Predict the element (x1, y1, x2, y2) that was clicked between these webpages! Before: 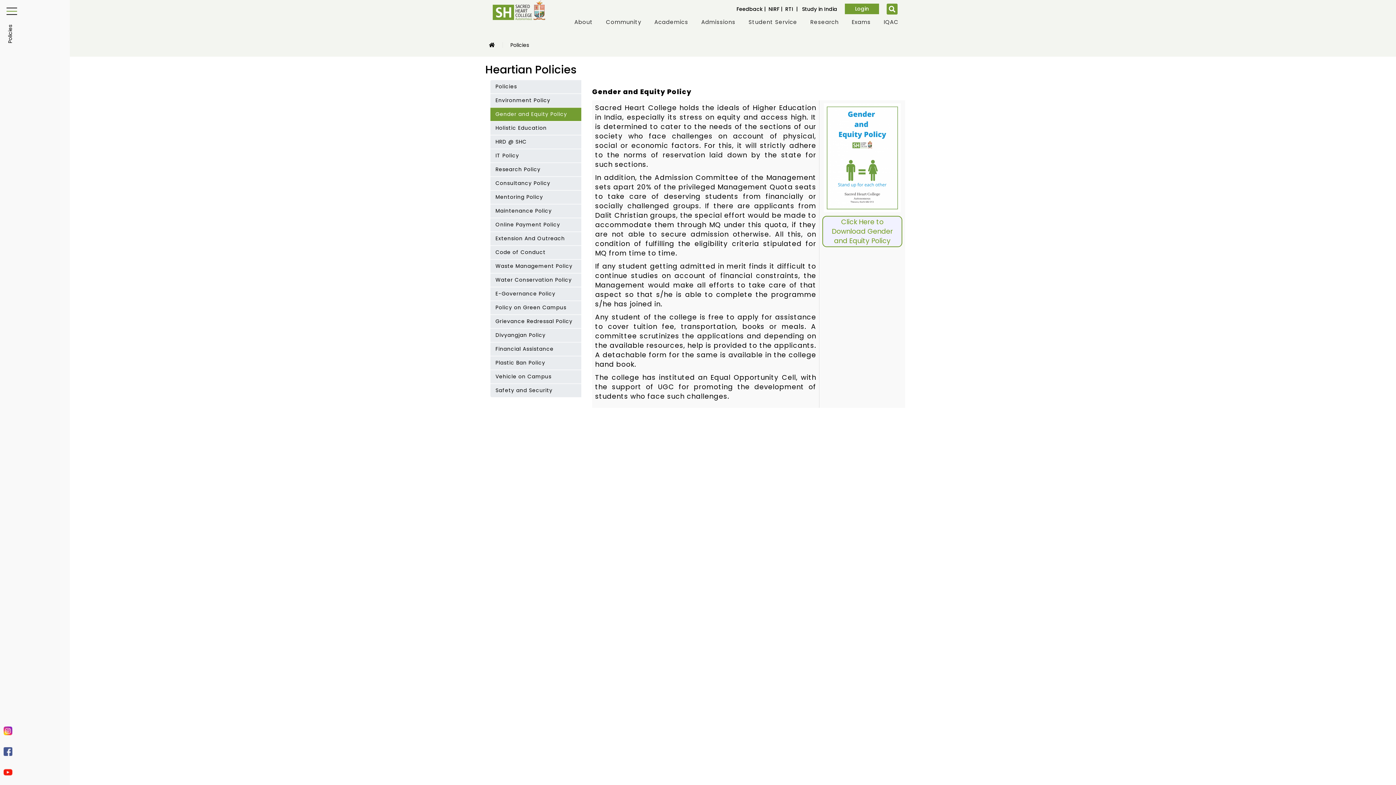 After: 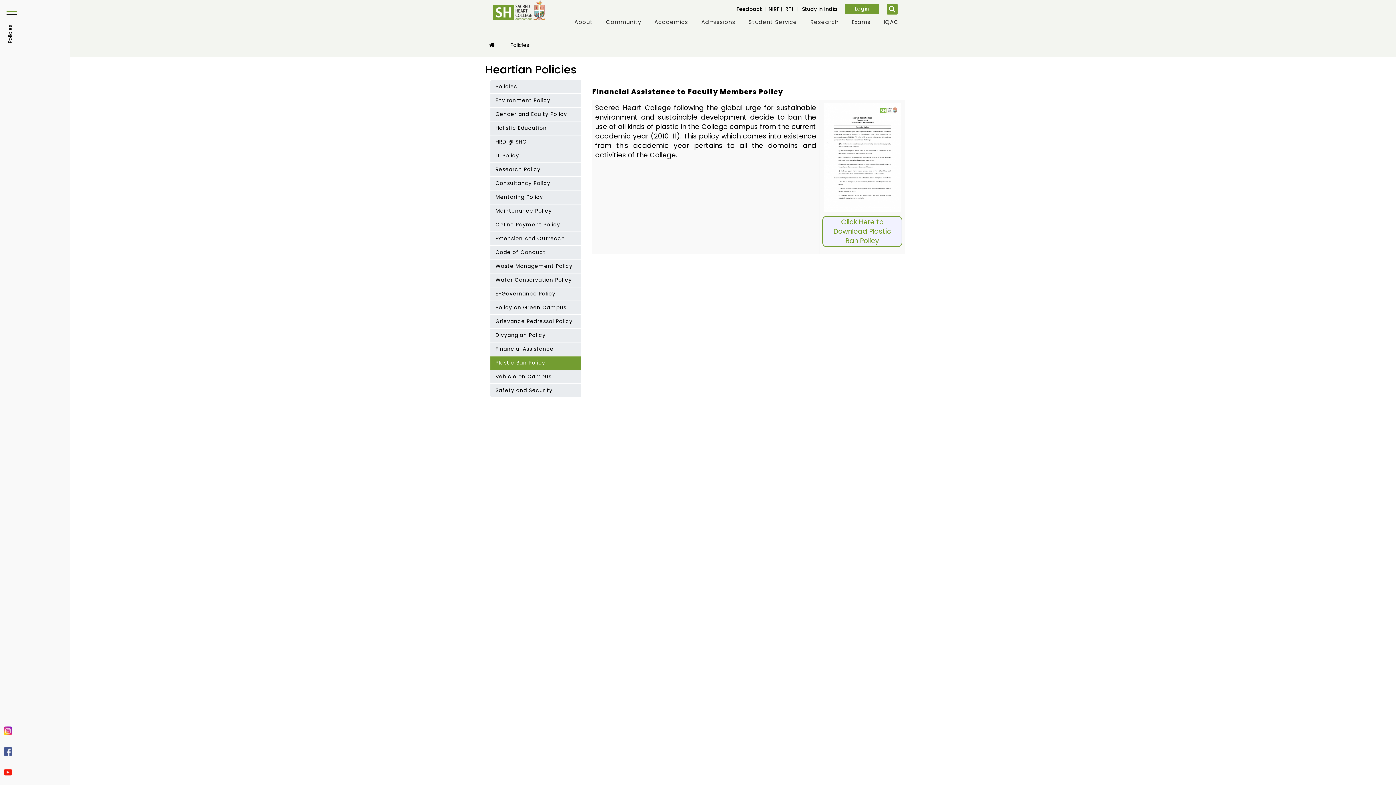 Action: label: Plastic Ban Policy bbox: (490, 356, 581, 369)